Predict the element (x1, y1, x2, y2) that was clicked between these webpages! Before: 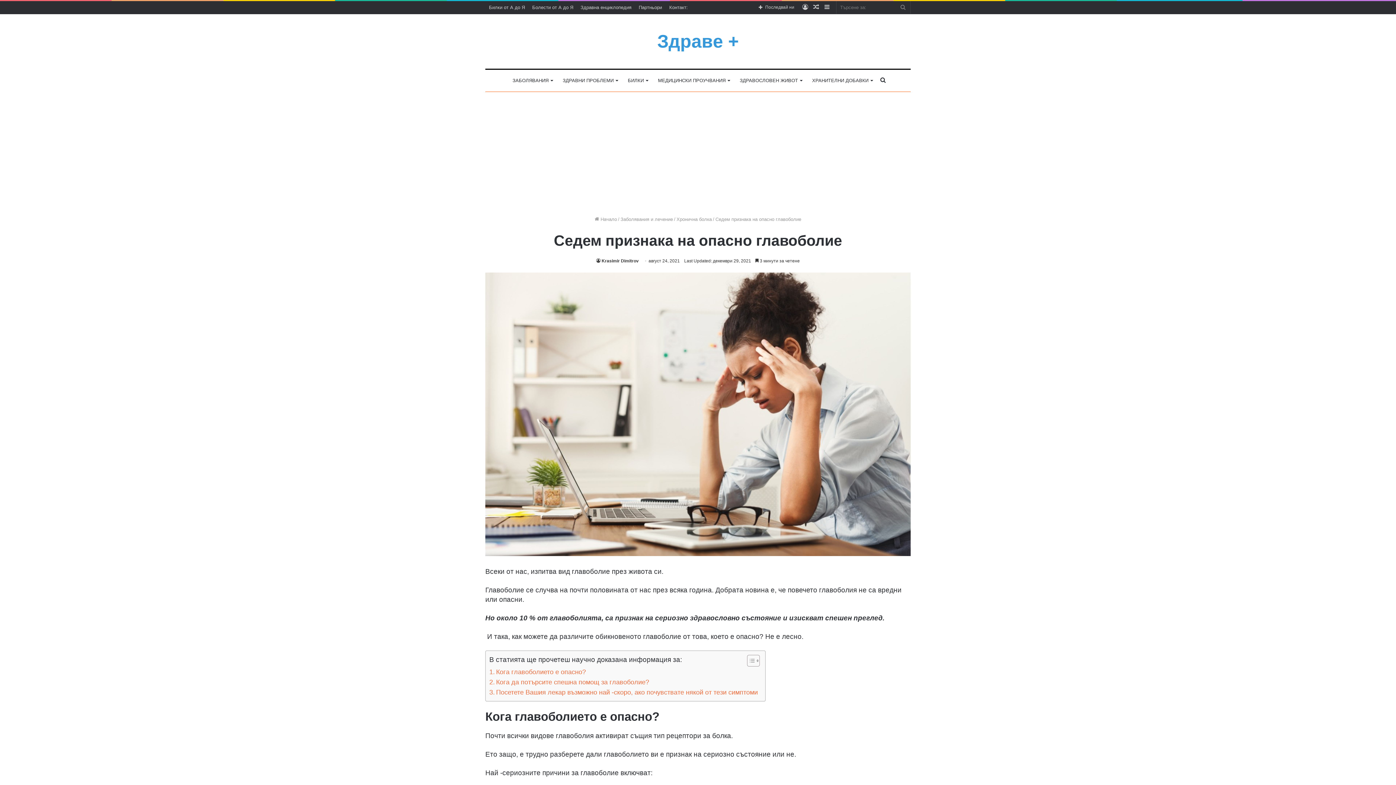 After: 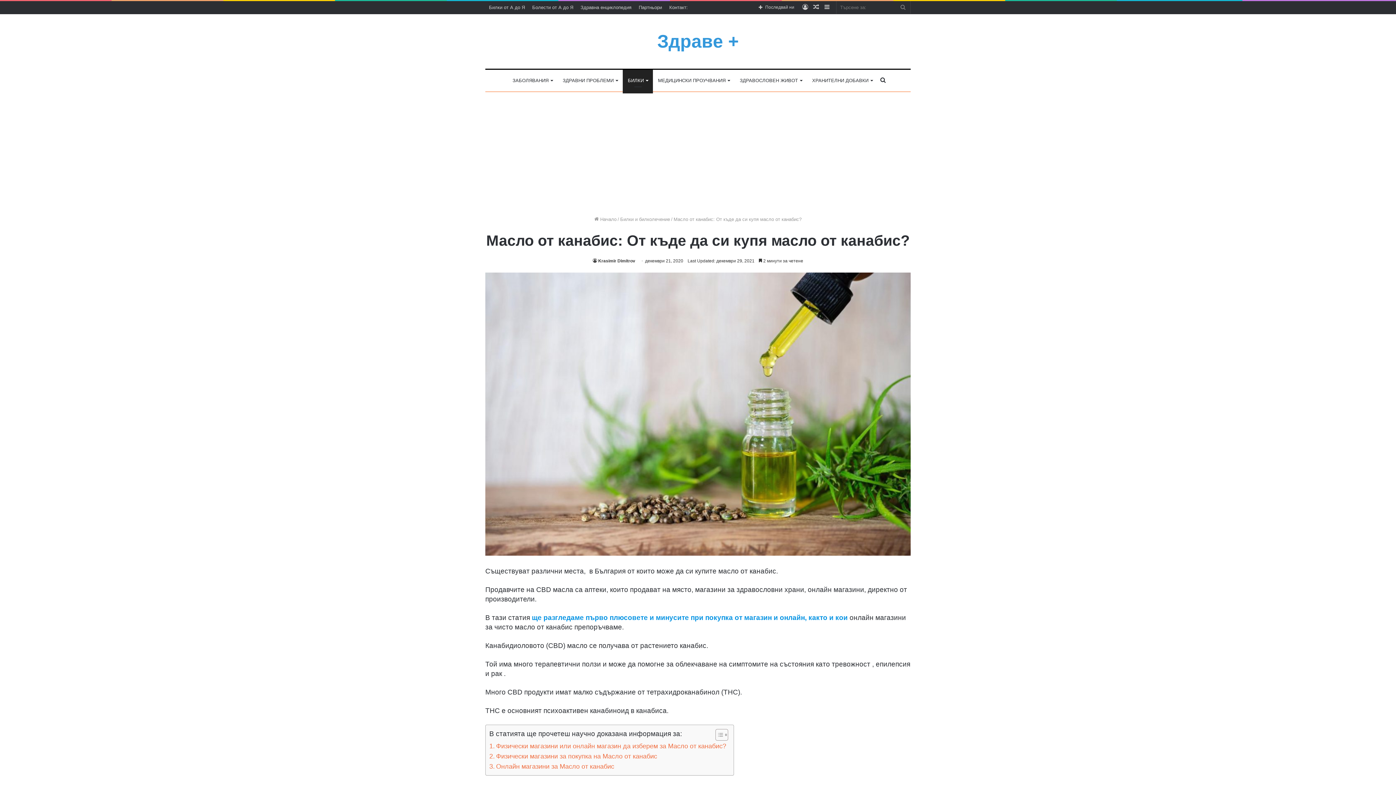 Action: label: Random Article bbox: (810, 1, 821, 13)